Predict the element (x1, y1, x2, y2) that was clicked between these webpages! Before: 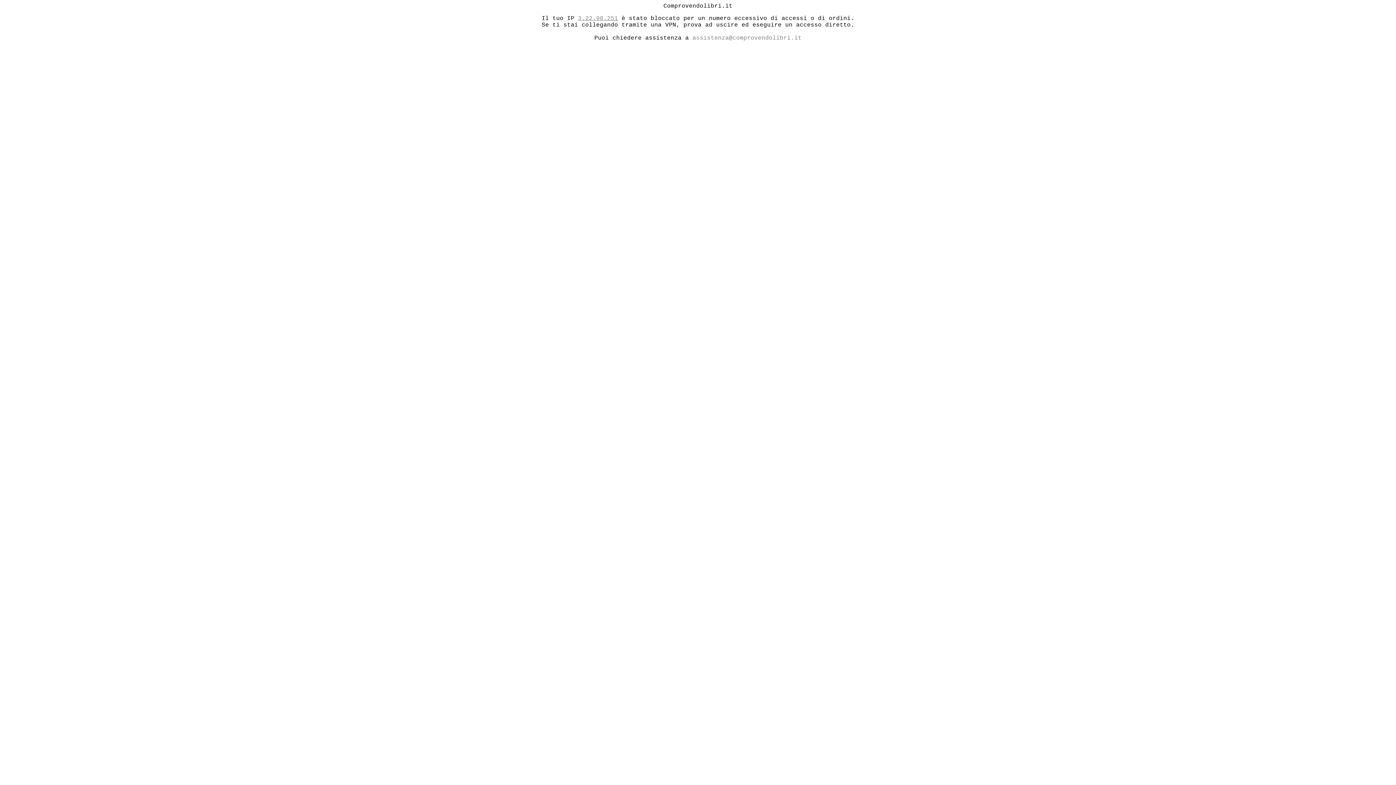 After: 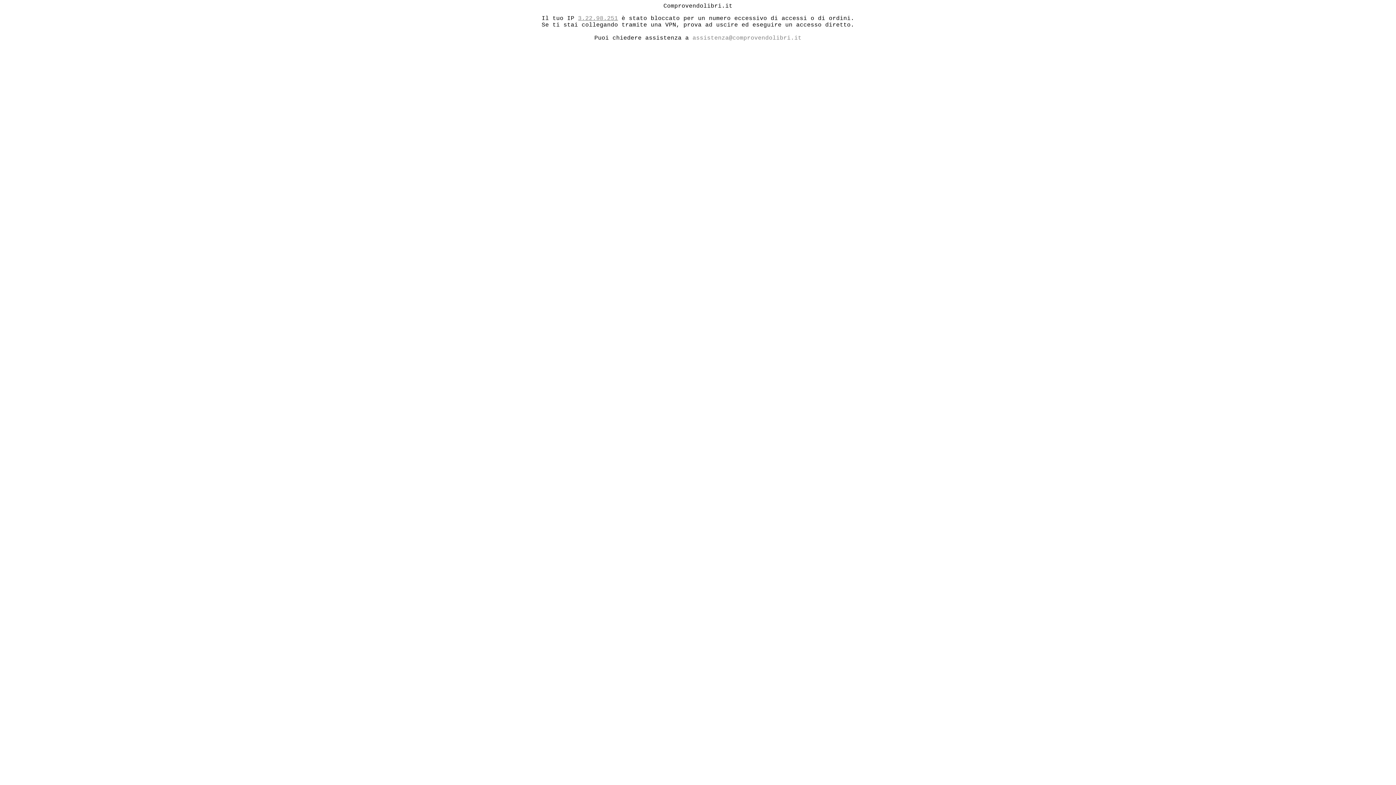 Action: bbox: (692, 34, 801, 41) label: assistenza@comprovendolibri.it